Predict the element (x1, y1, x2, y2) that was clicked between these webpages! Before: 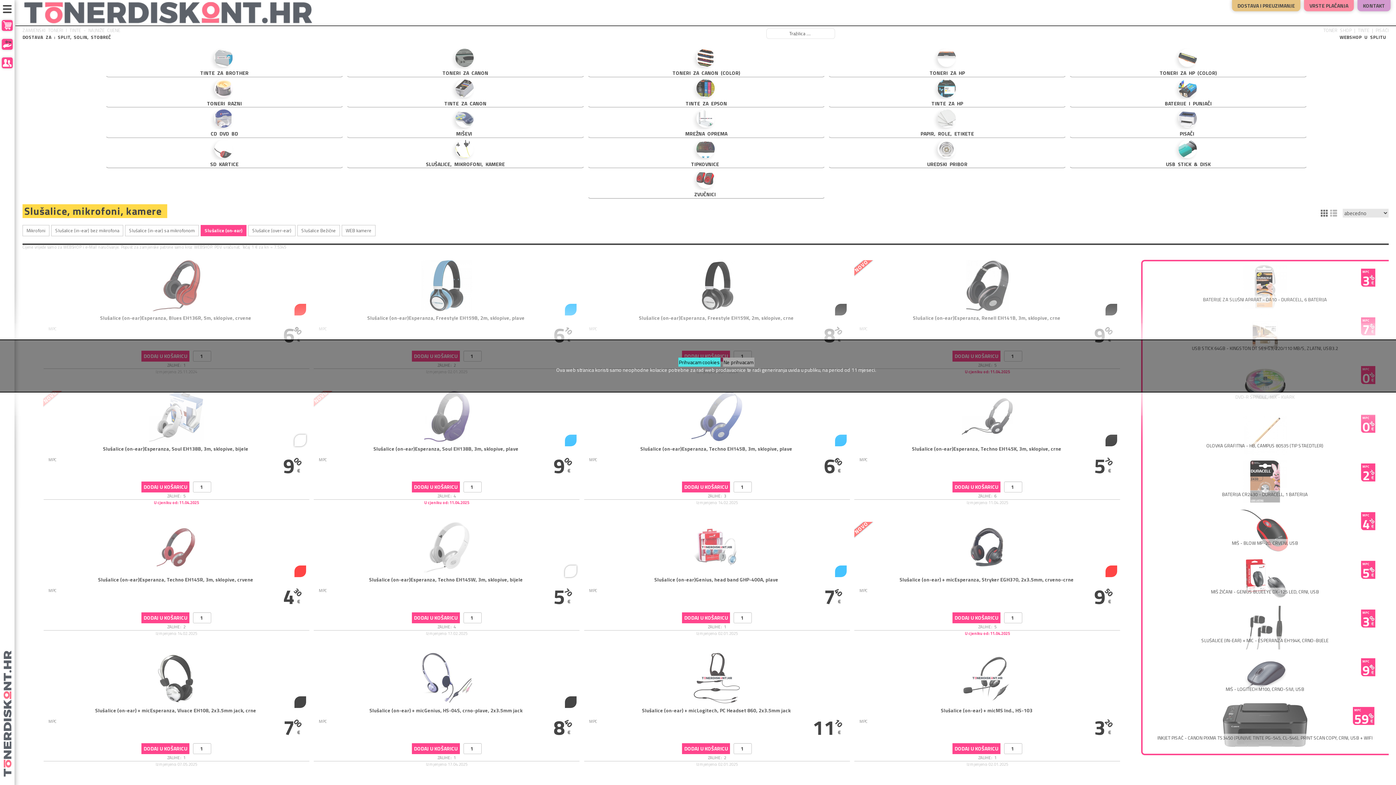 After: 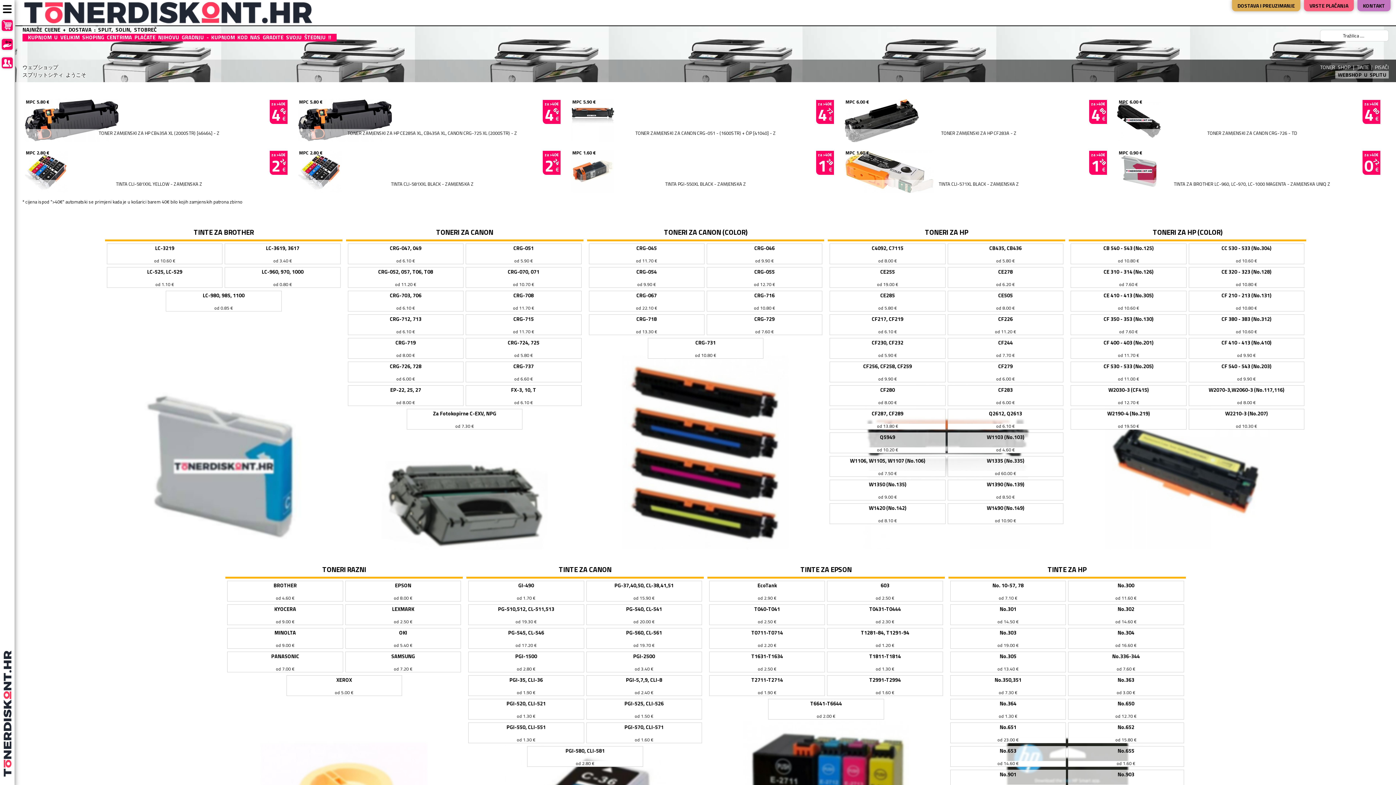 Action: bbox: (678, 357, 720, 366) label: Prihvacam cookies